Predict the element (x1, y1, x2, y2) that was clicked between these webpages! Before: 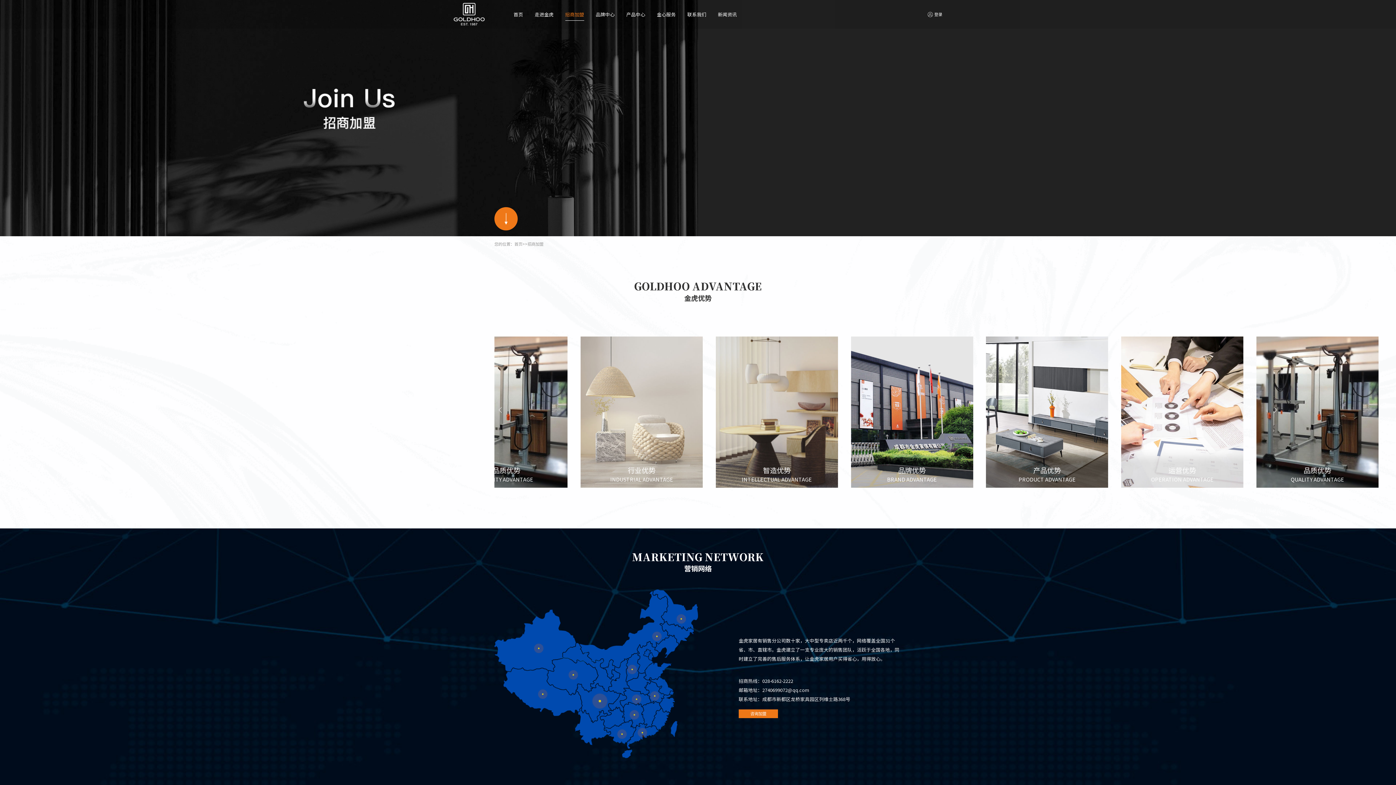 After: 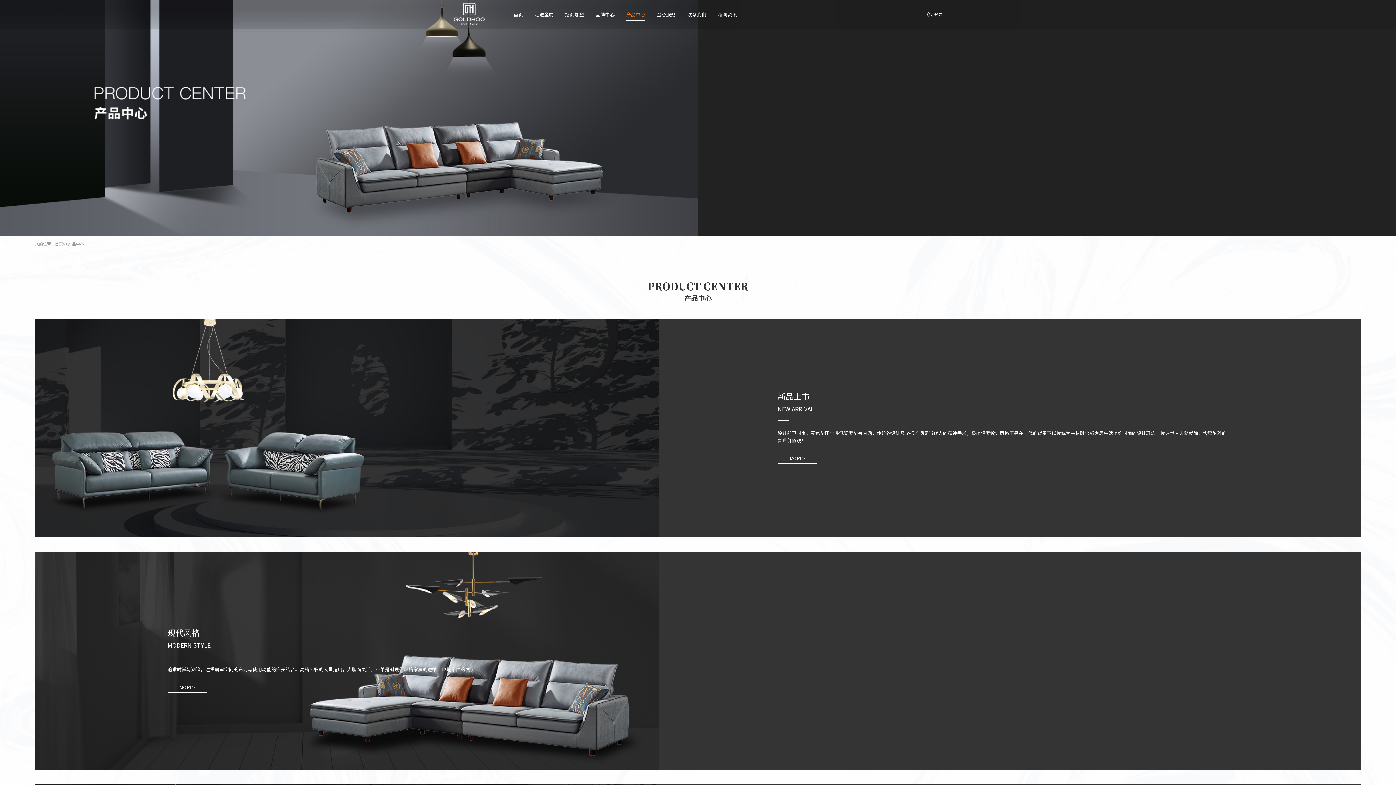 Action: label: 产品中心 bbox: (626, 10, 645, 17)